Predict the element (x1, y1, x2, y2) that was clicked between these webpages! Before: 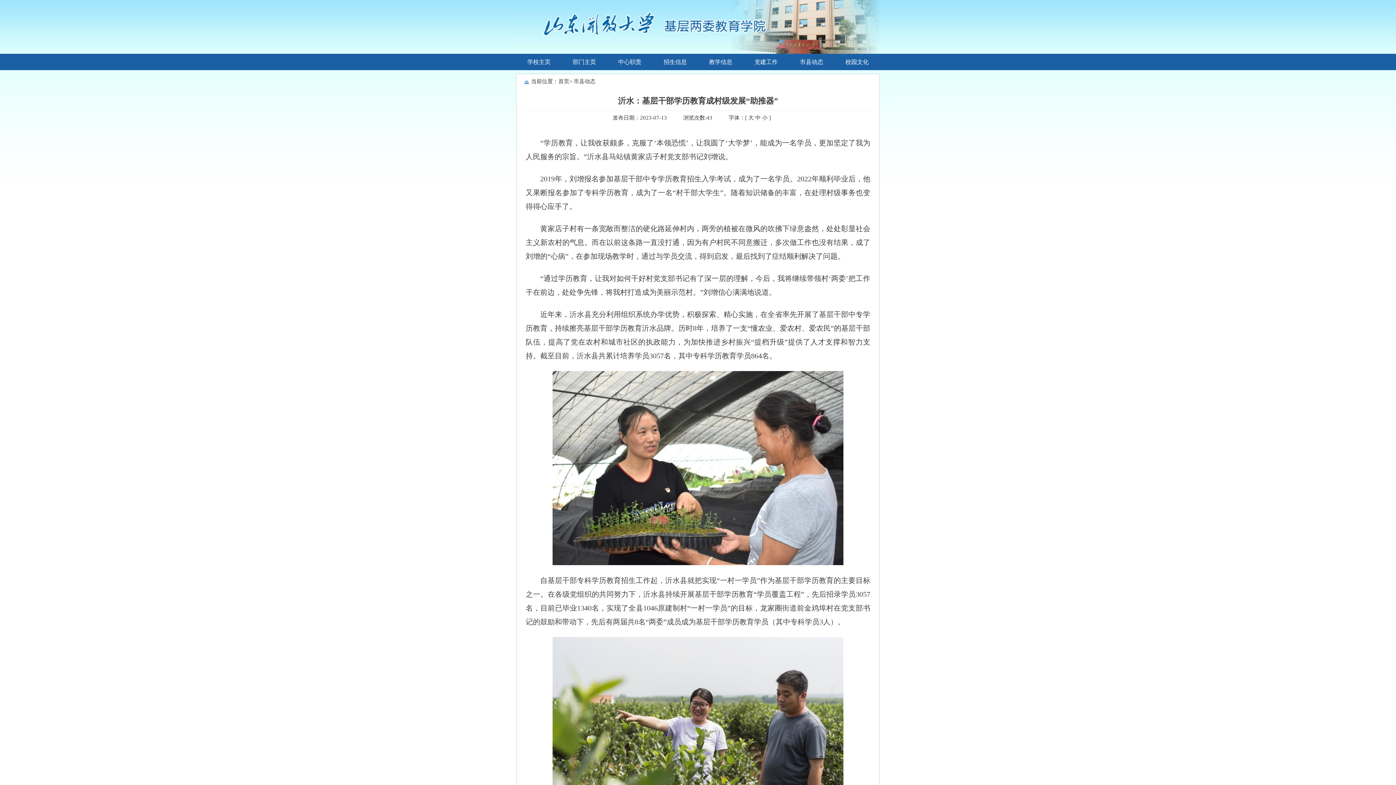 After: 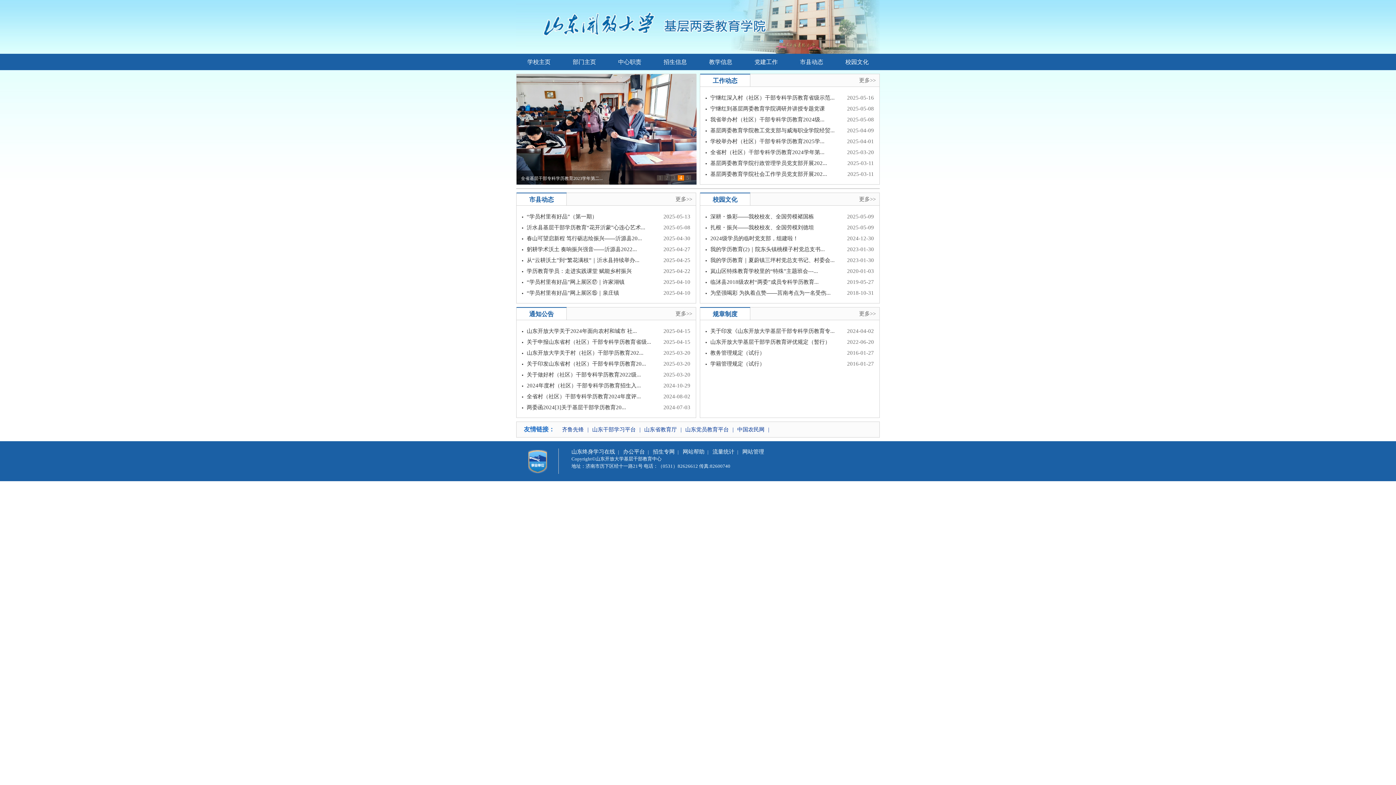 Action: bbox: (558, 78, 569, 84) label: 首页